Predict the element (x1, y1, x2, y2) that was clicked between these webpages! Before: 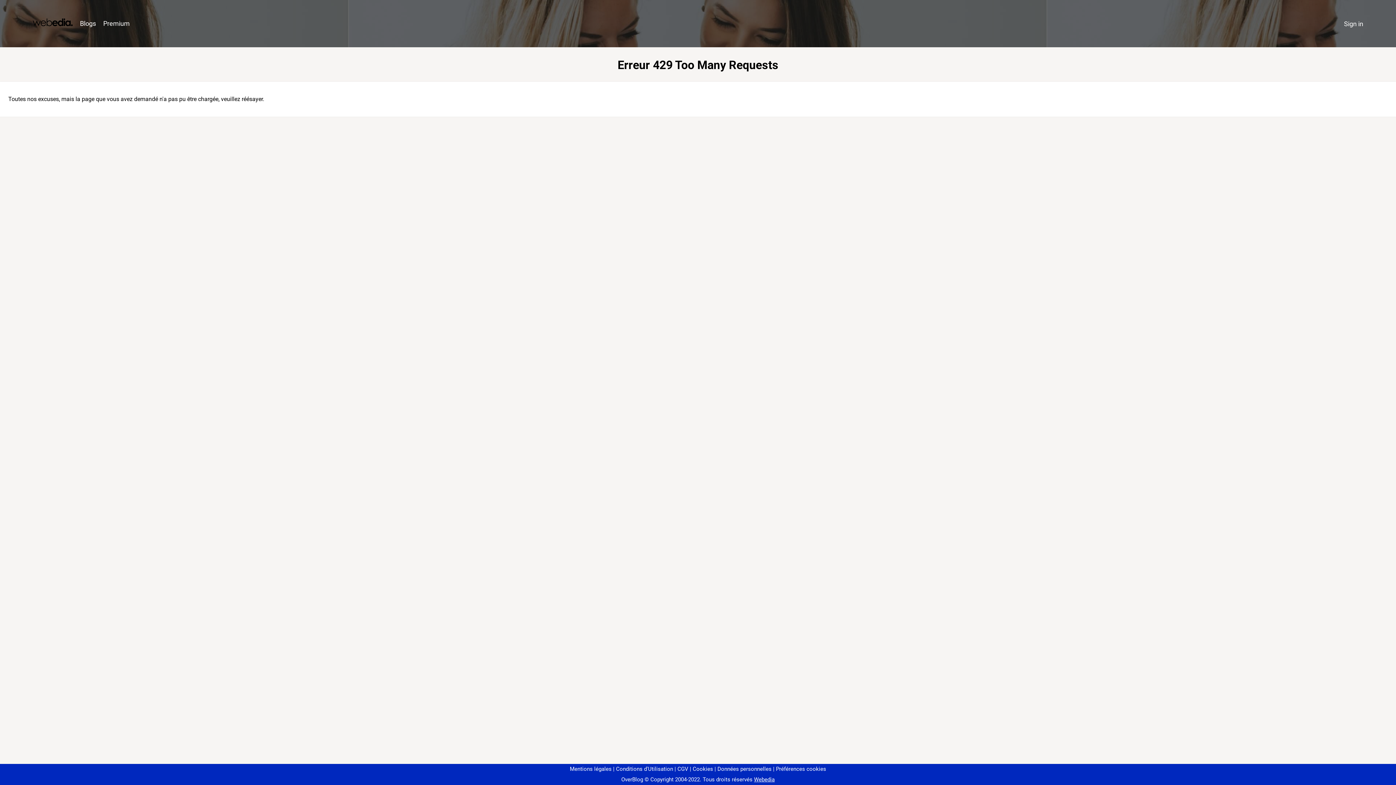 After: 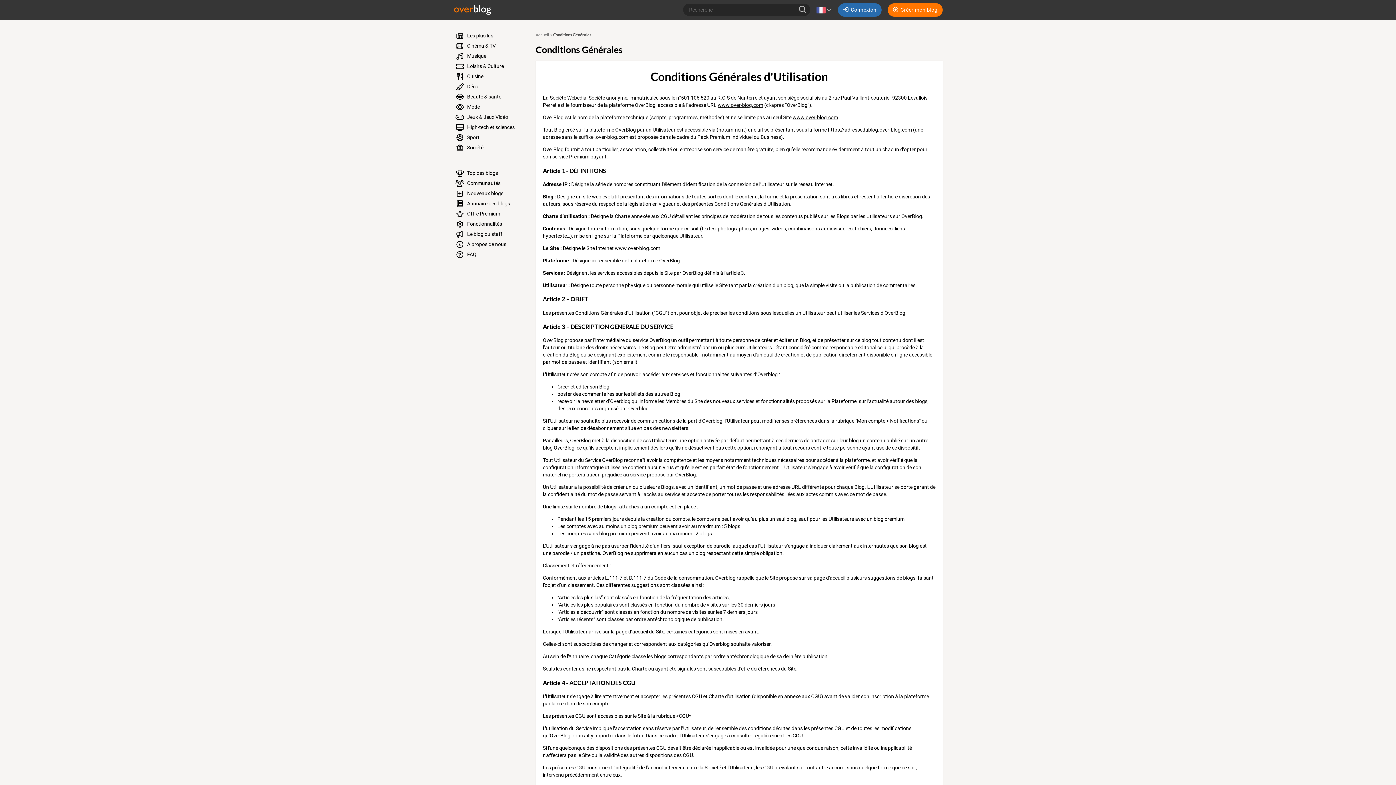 Action: bbox: (613, 766, 673, 772) label: Conditions d'Utilisation